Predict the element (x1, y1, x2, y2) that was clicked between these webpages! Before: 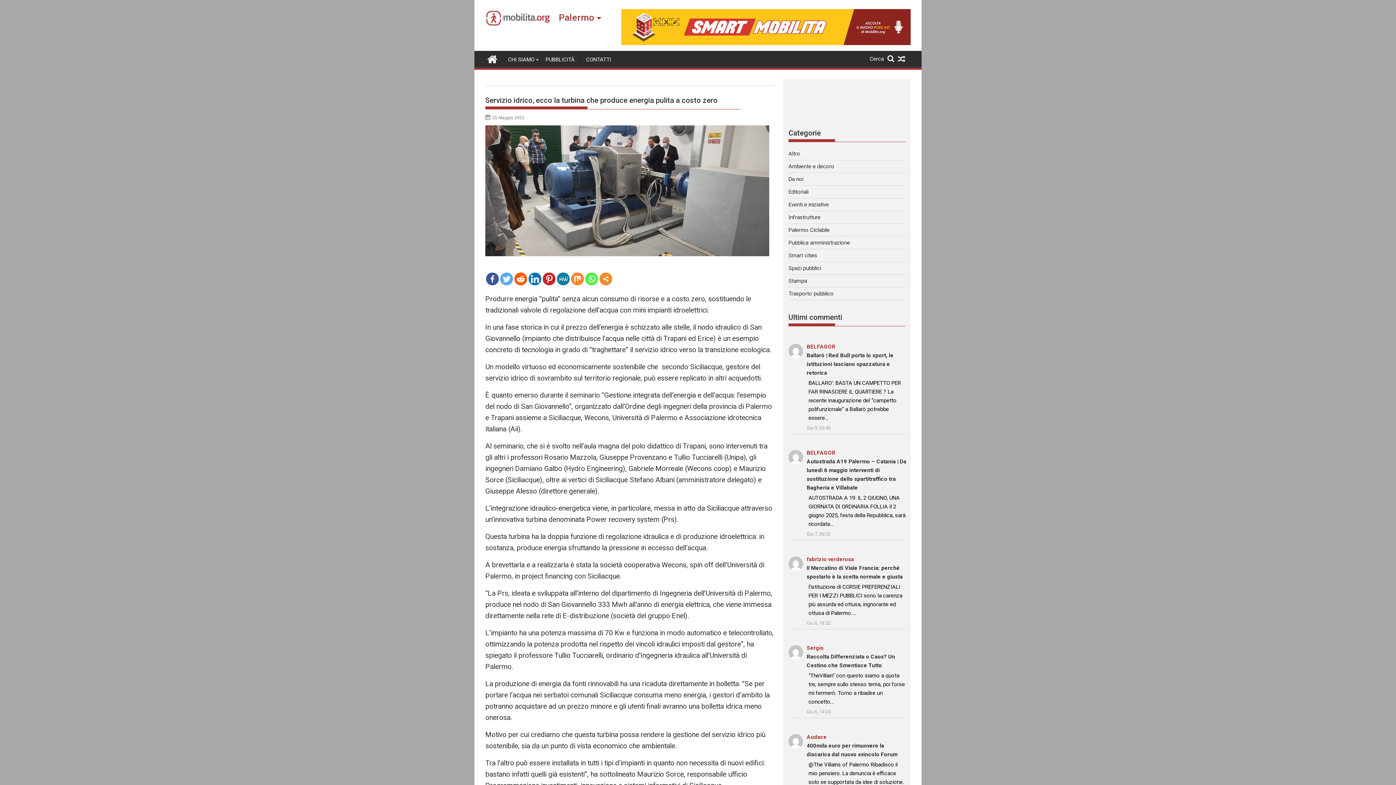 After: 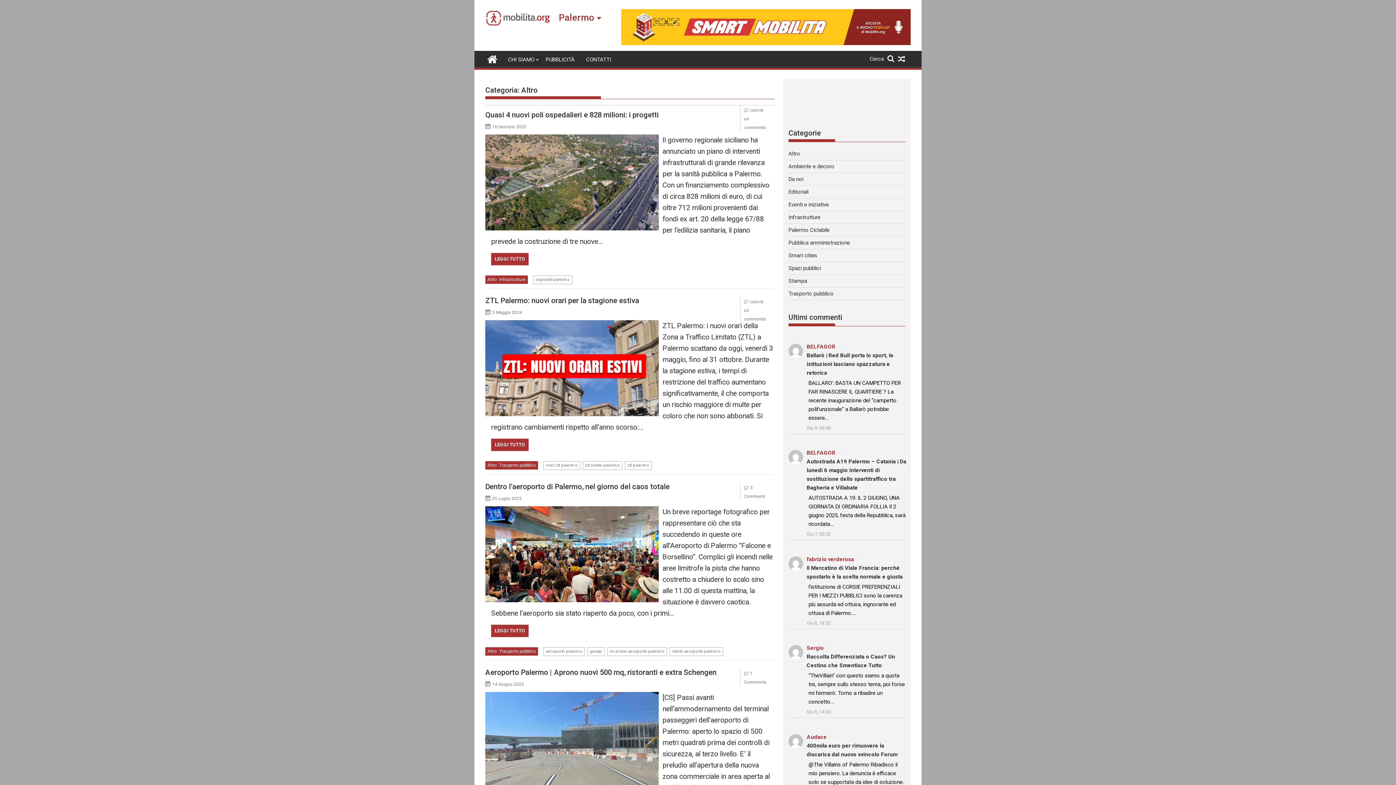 Action: label: Altro bbox: (788, 150, 800, 157)